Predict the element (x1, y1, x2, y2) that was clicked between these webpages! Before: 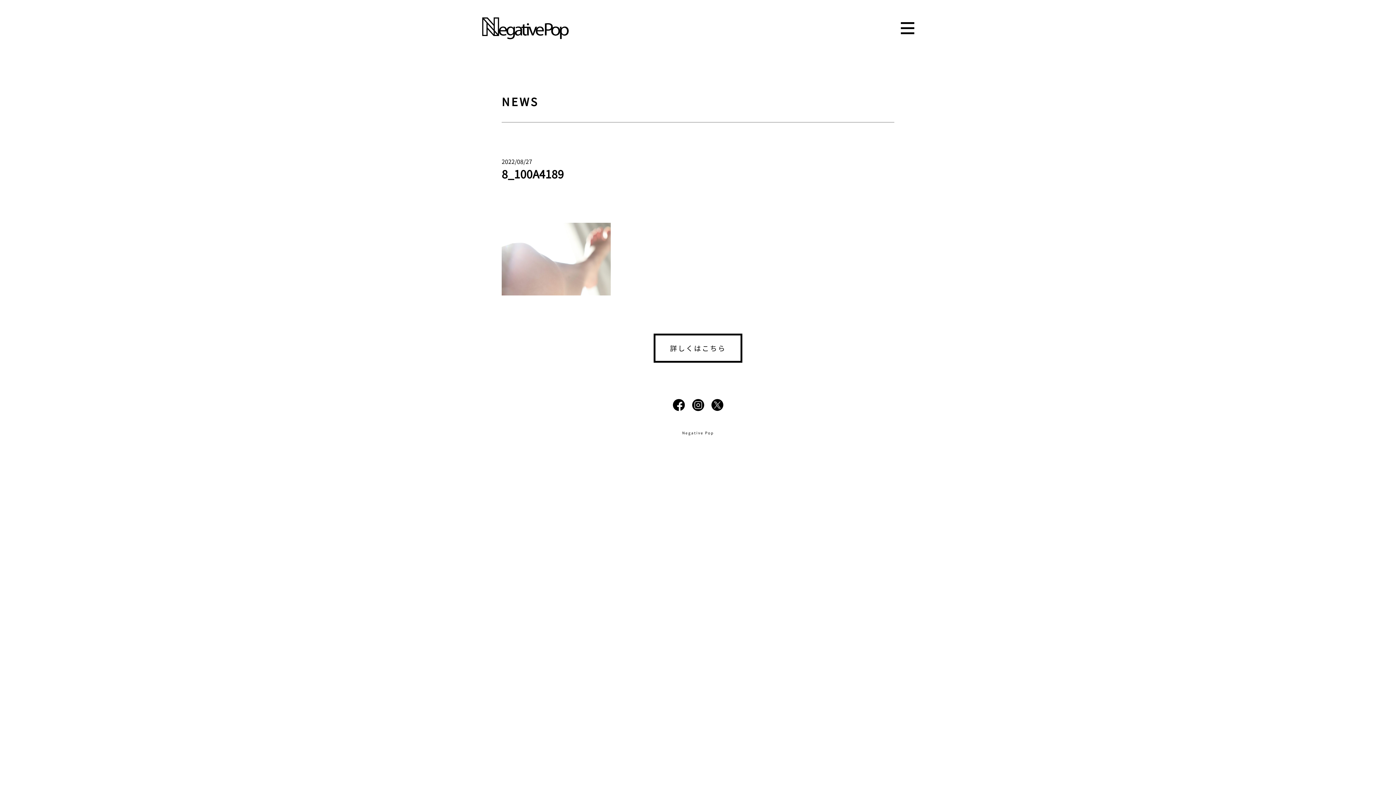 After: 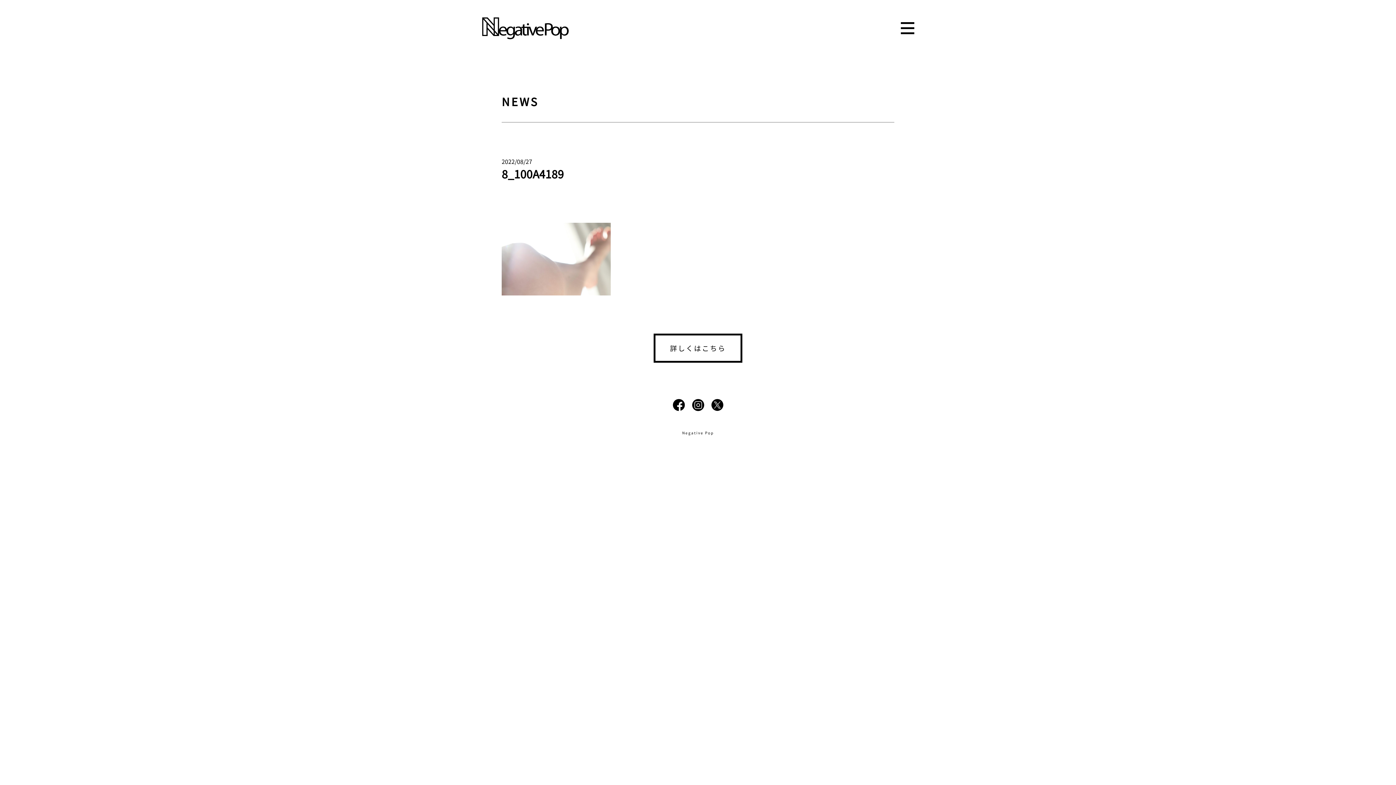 Action: bbox: (692, 399, 704, 411)